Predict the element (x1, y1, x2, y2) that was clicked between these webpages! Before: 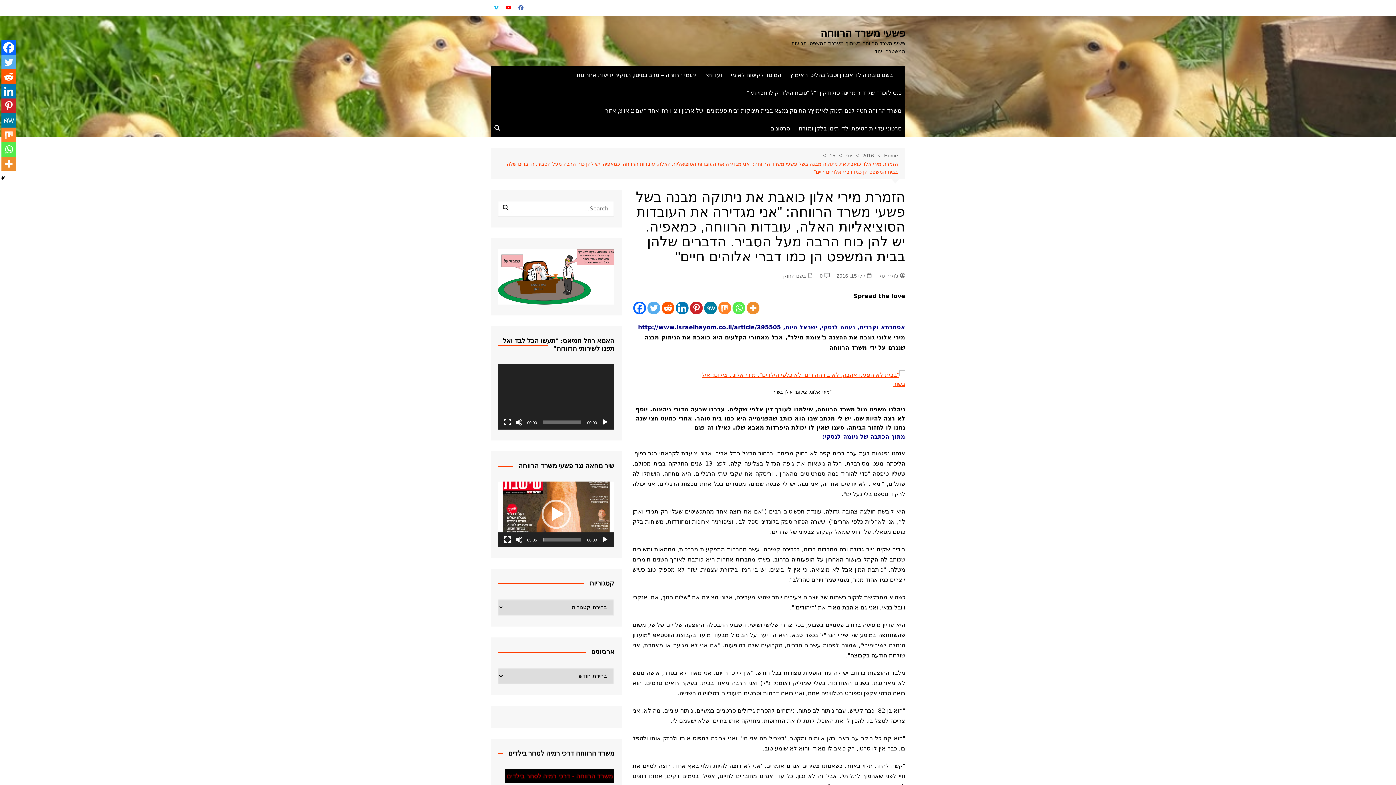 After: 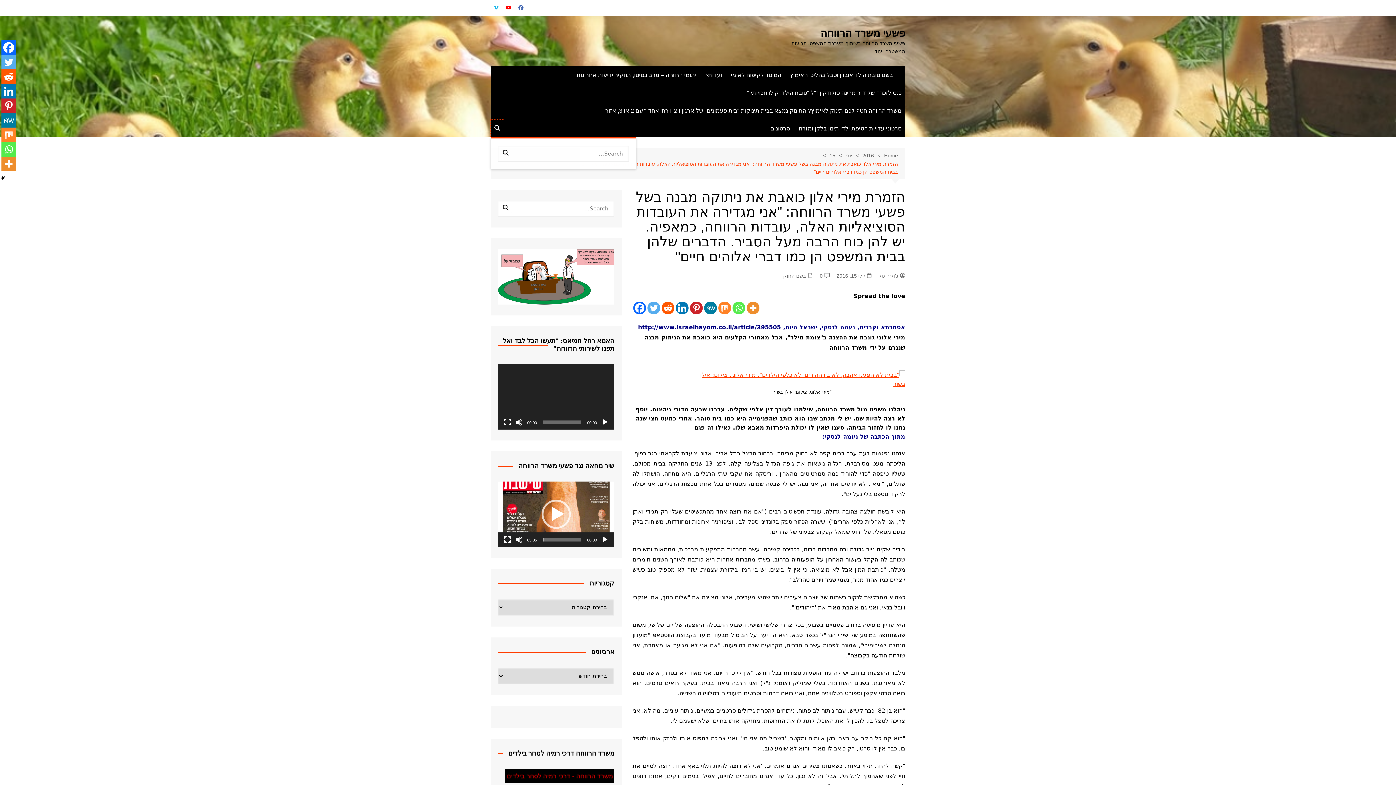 Action: bbox: (490, 119, 504, 137)